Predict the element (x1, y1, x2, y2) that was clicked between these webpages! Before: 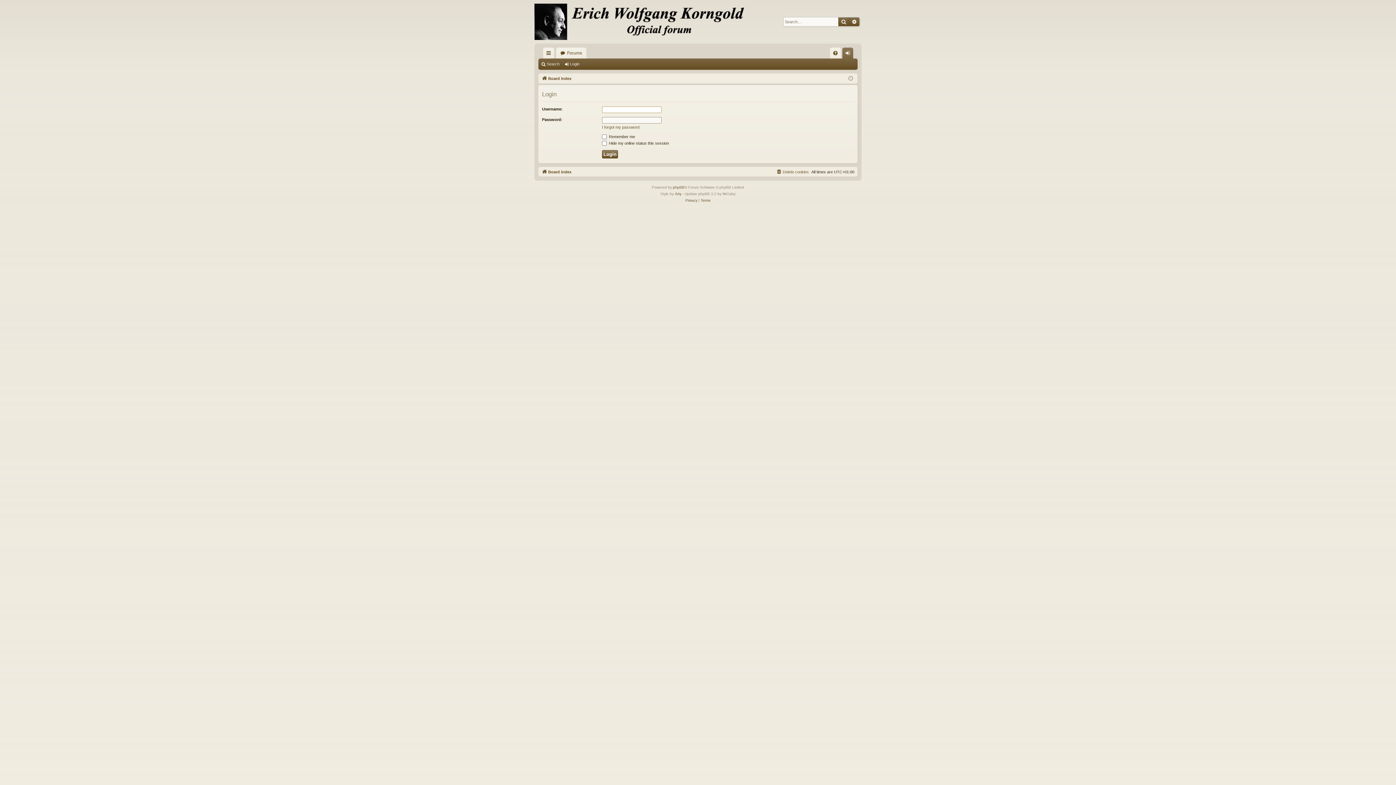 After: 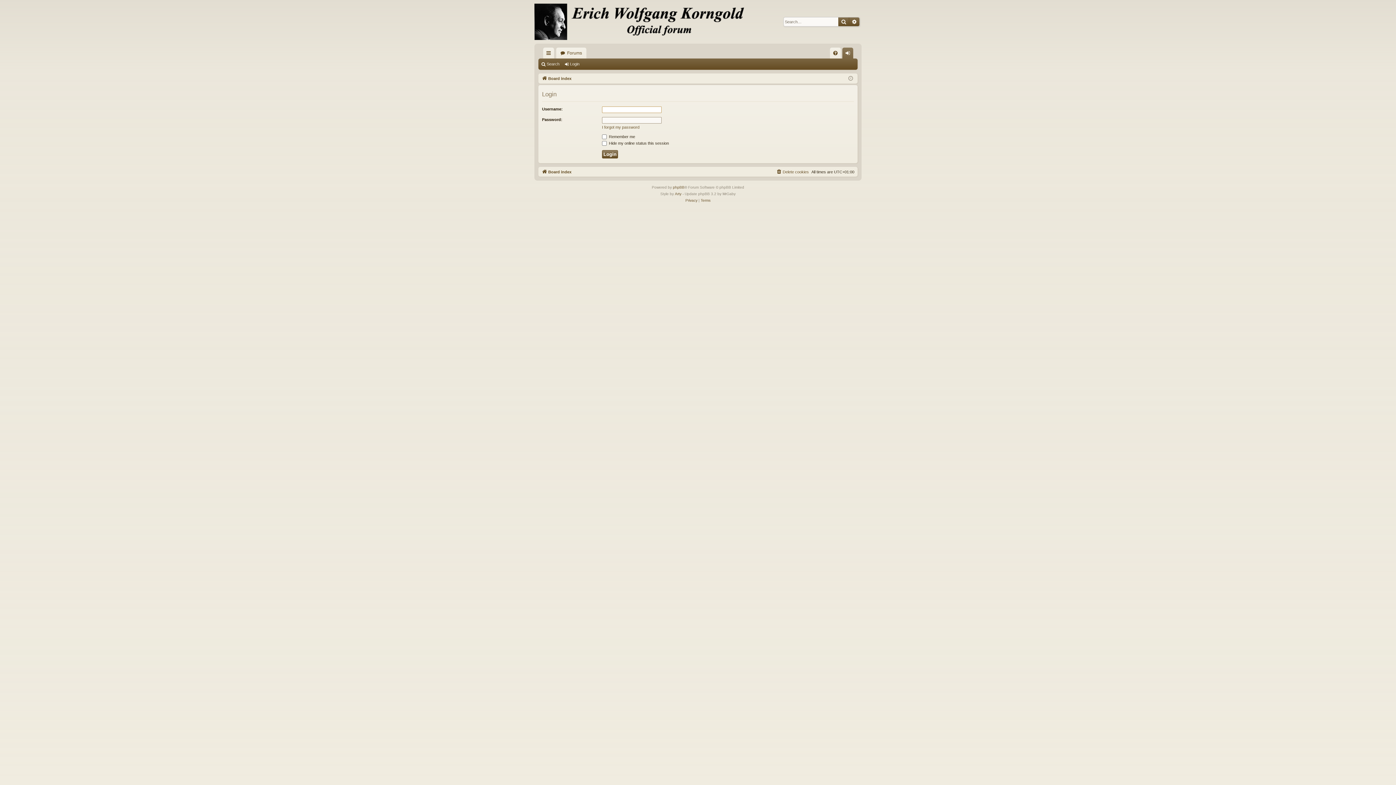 Action: label: Login bbox: (842, 47, 853, 58)